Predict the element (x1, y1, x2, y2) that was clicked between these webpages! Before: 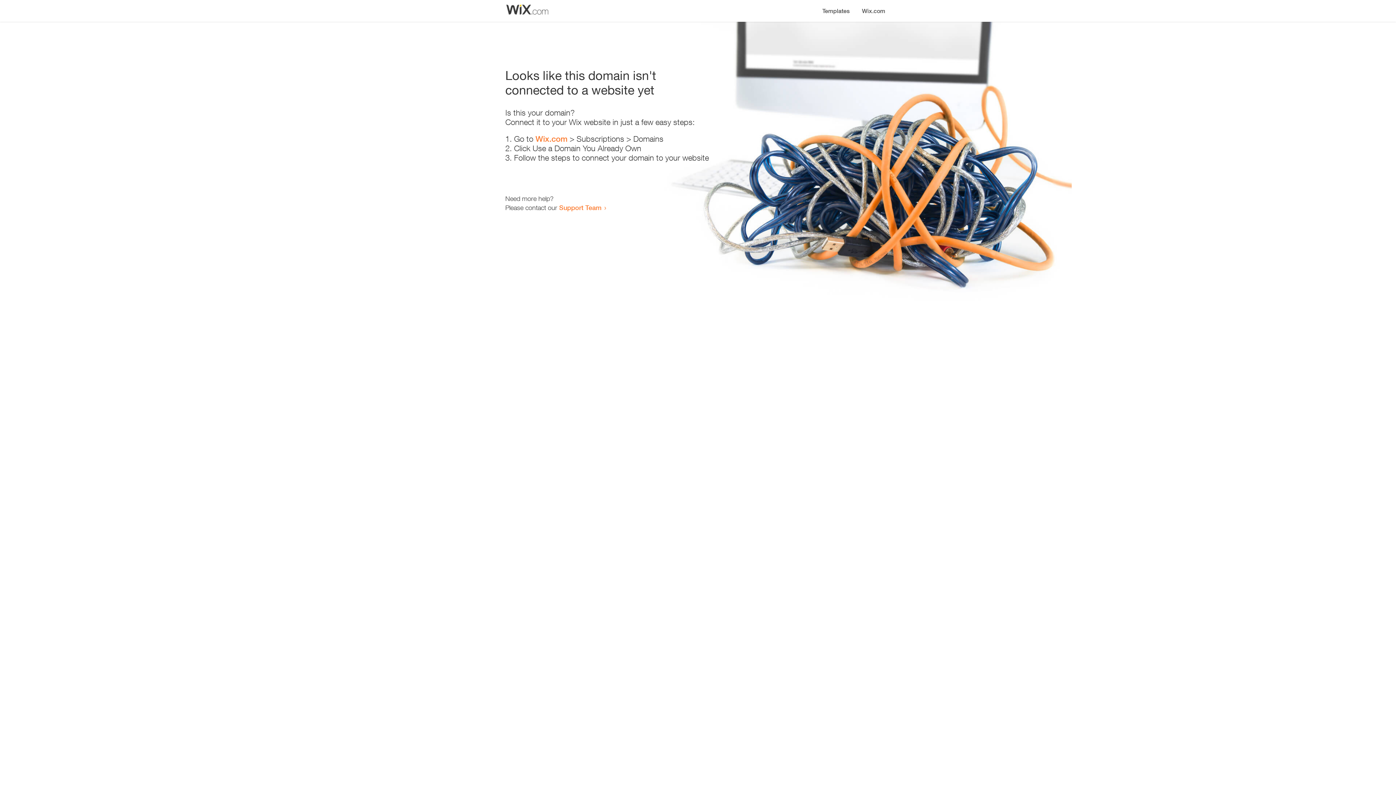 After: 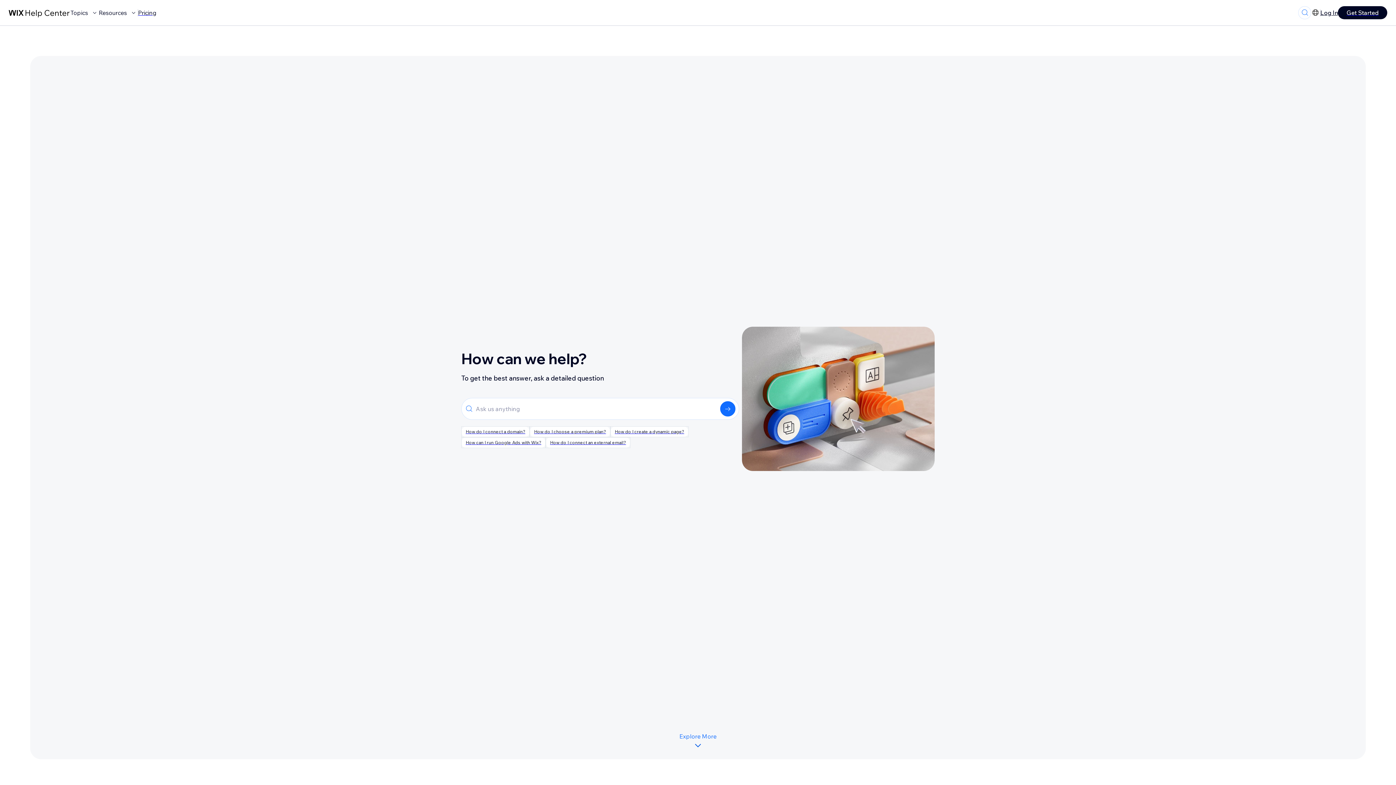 Action: label: Support Team bbox: (559, 203, 601, 211)